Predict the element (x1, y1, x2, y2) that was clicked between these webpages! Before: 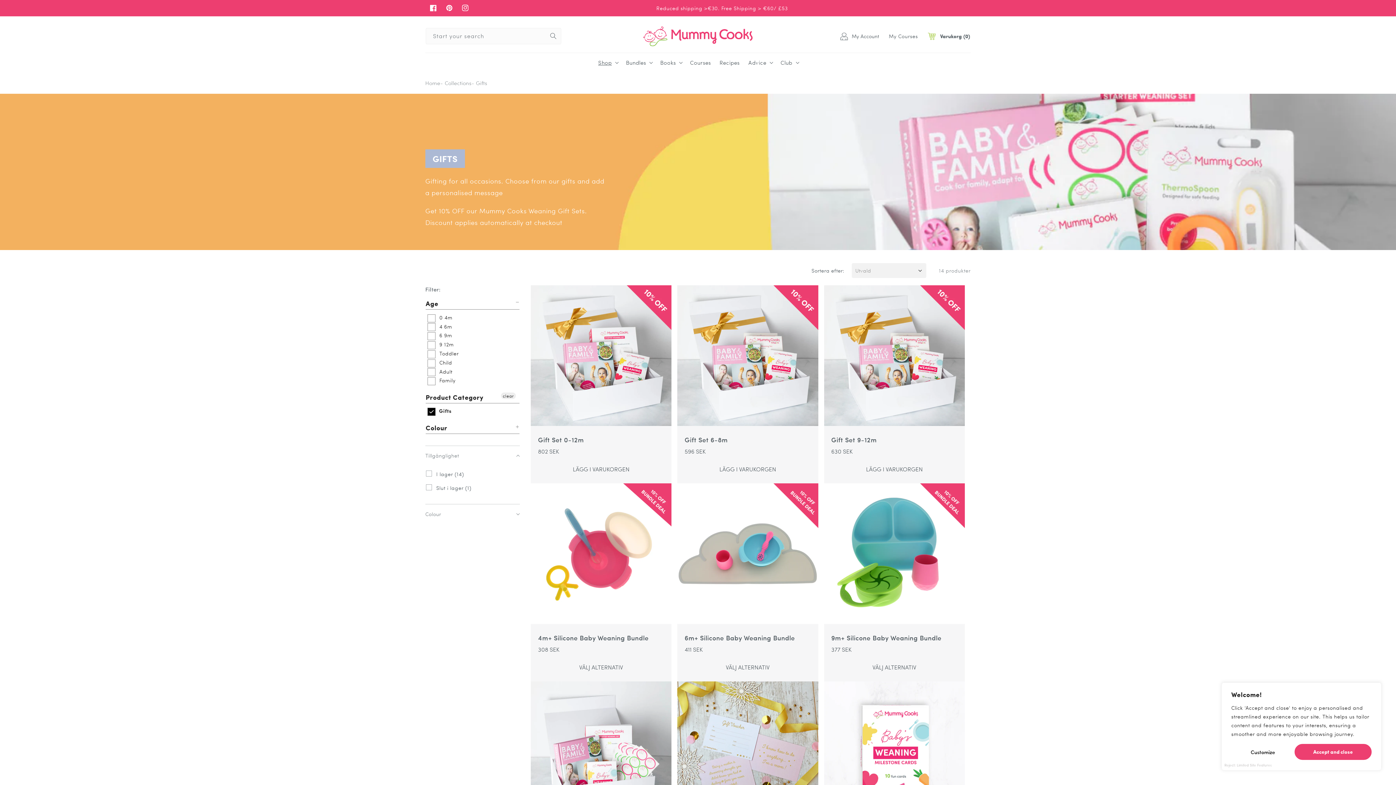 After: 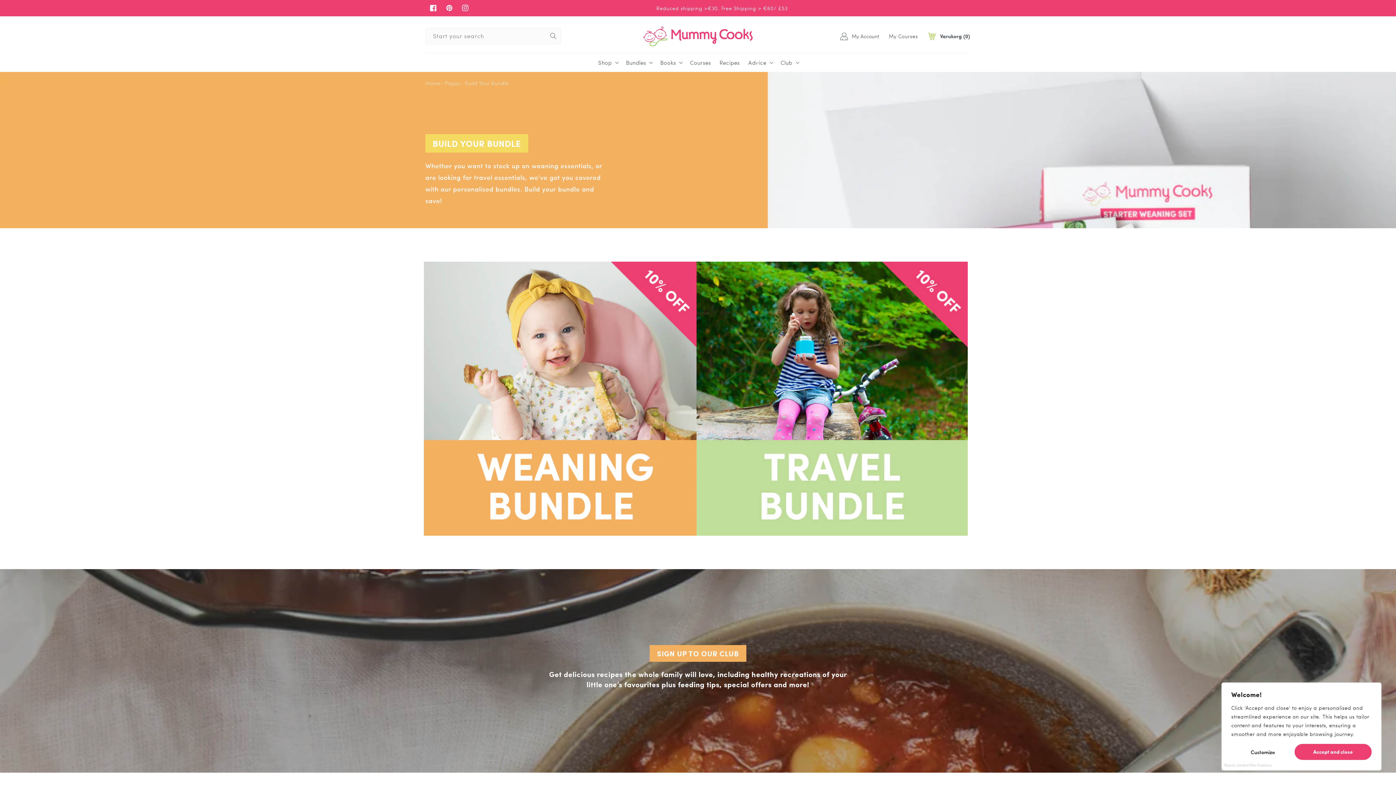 Action: bbox: (626, 59, 646, 66) label: Bundles